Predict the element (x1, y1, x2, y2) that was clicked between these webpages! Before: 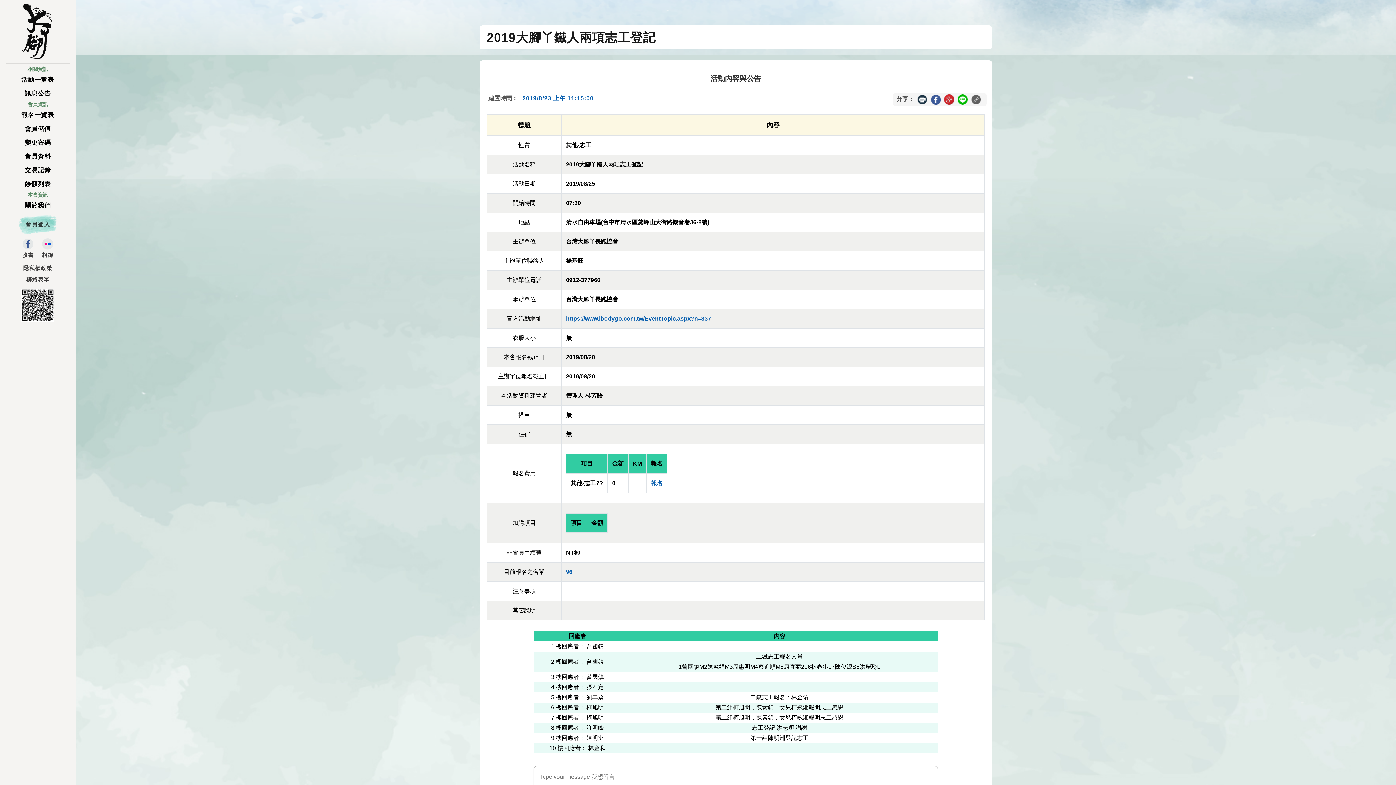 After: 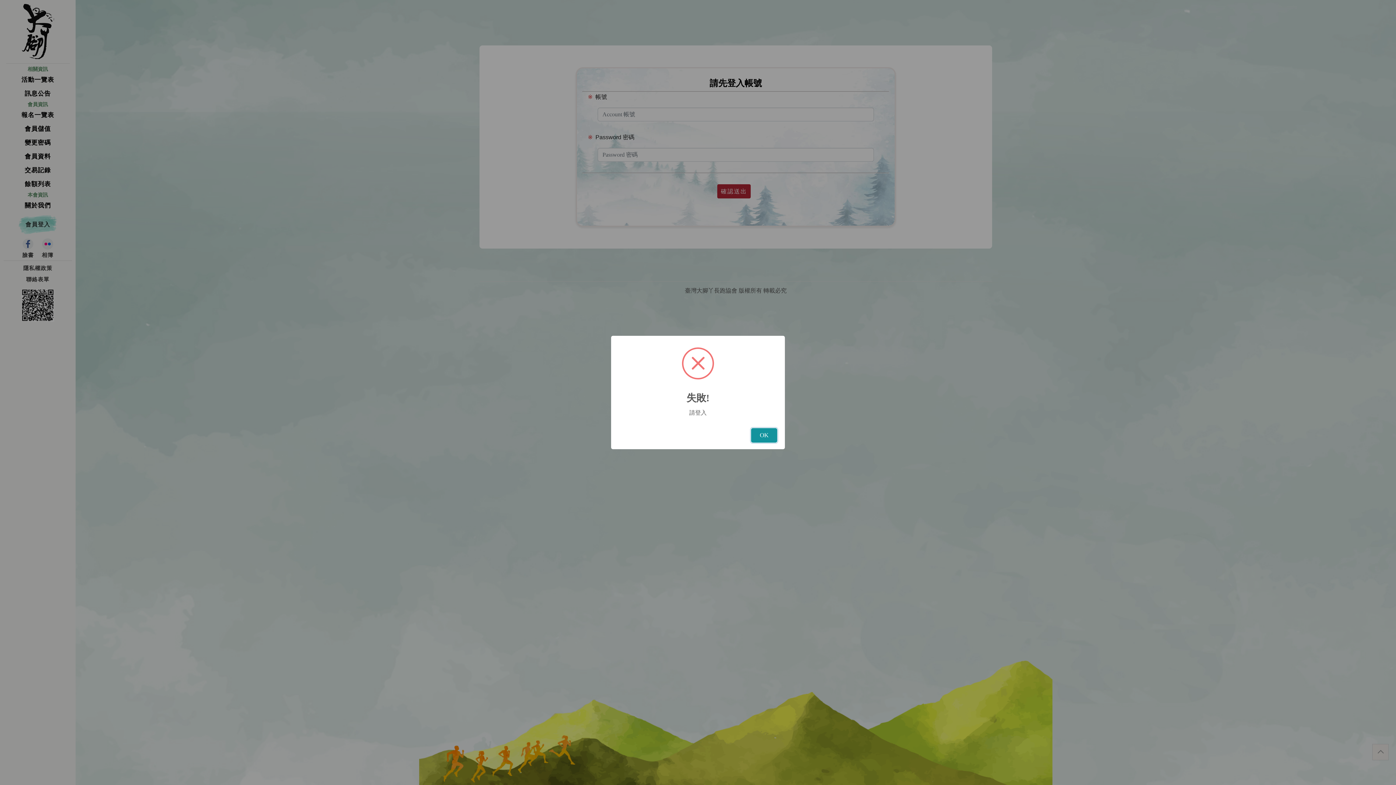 Action: label: 交易記錄 bbox: (0, 163, 75, 177)